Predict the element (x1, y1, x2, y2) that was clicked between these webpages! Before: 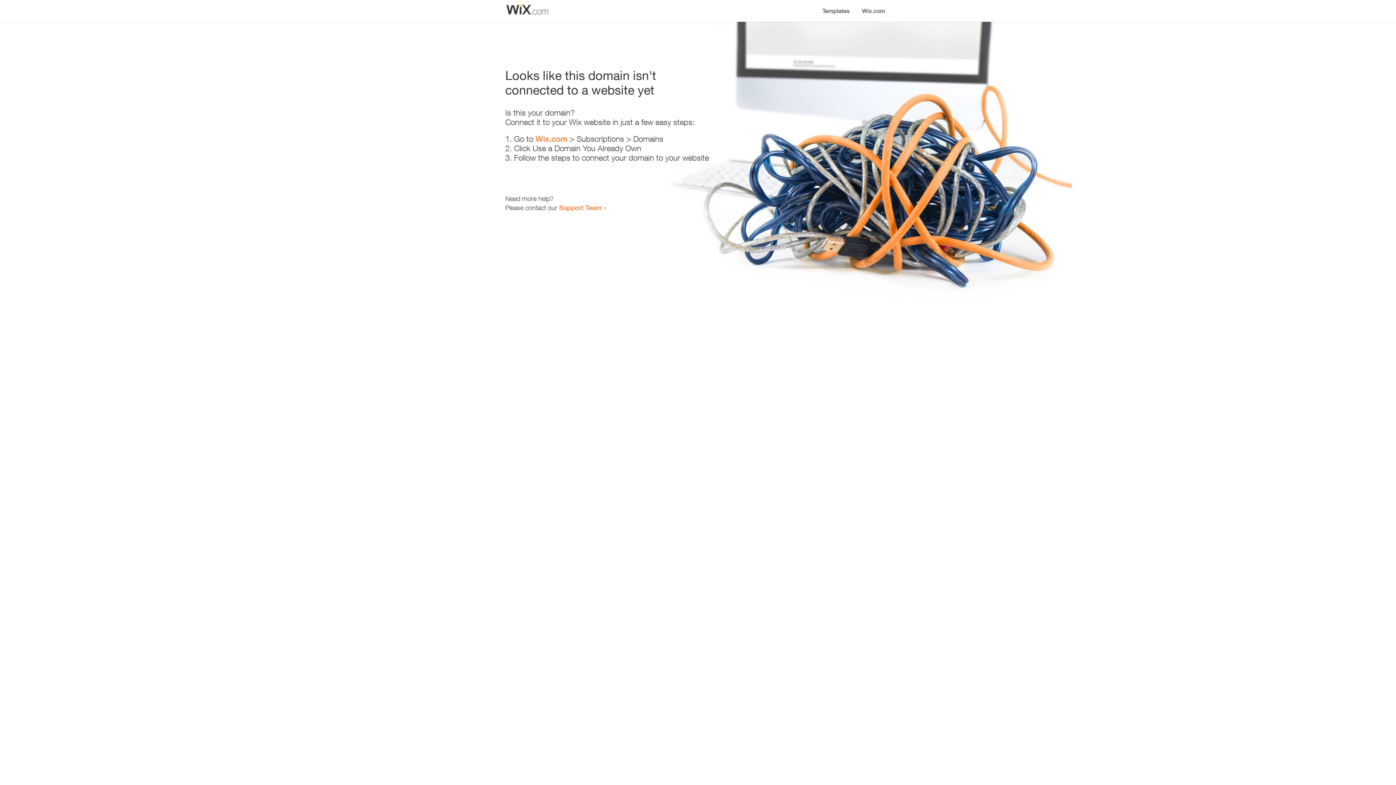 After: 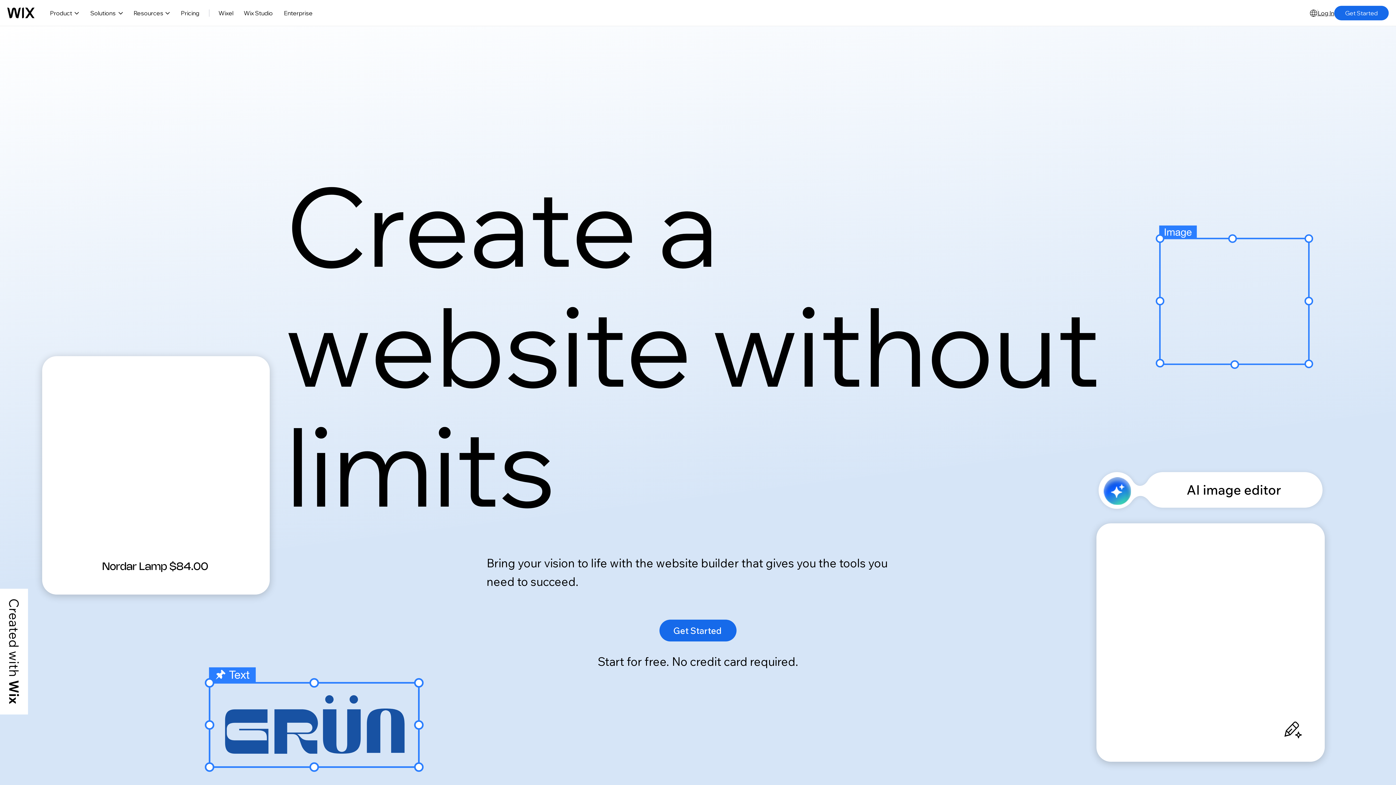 Action: bbox: (856, 0, 890, 14) label: Wix.com